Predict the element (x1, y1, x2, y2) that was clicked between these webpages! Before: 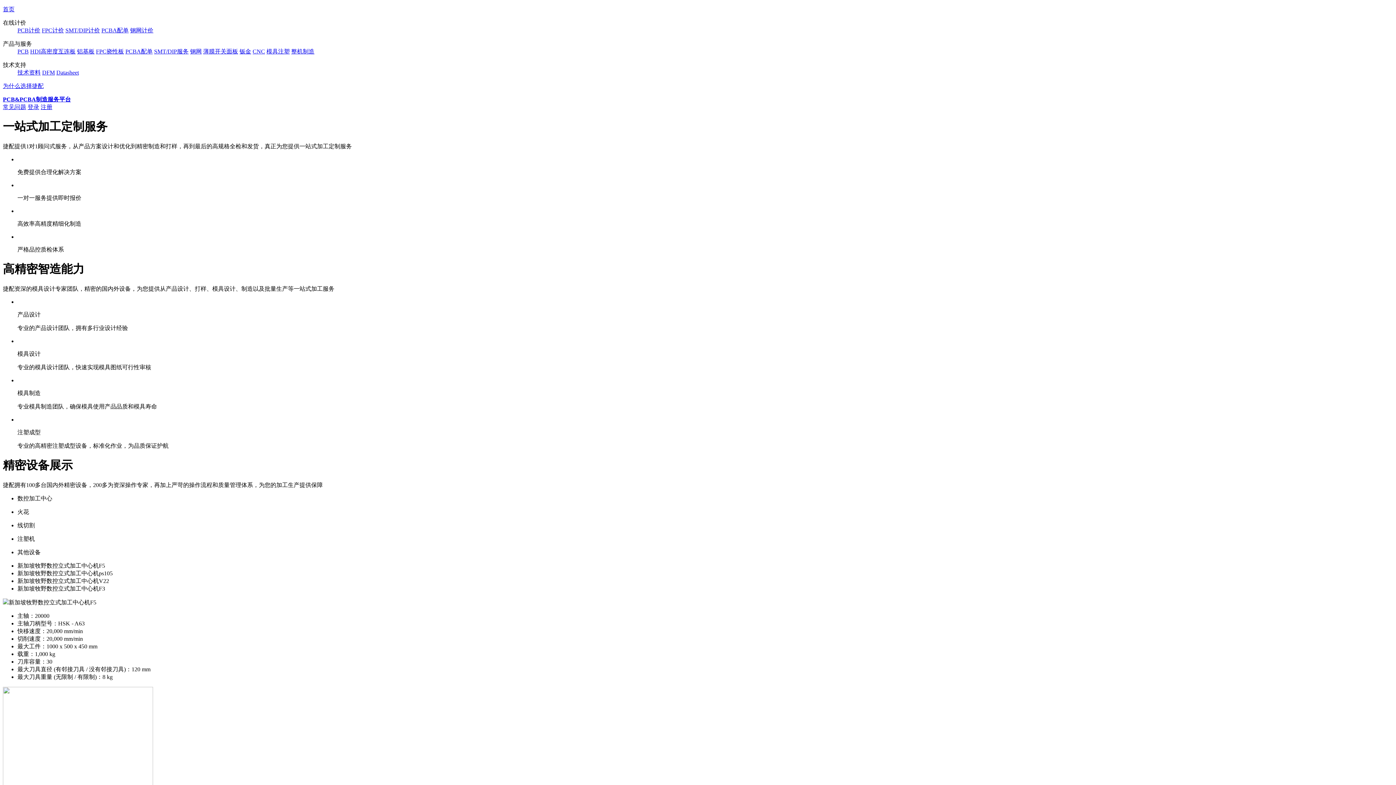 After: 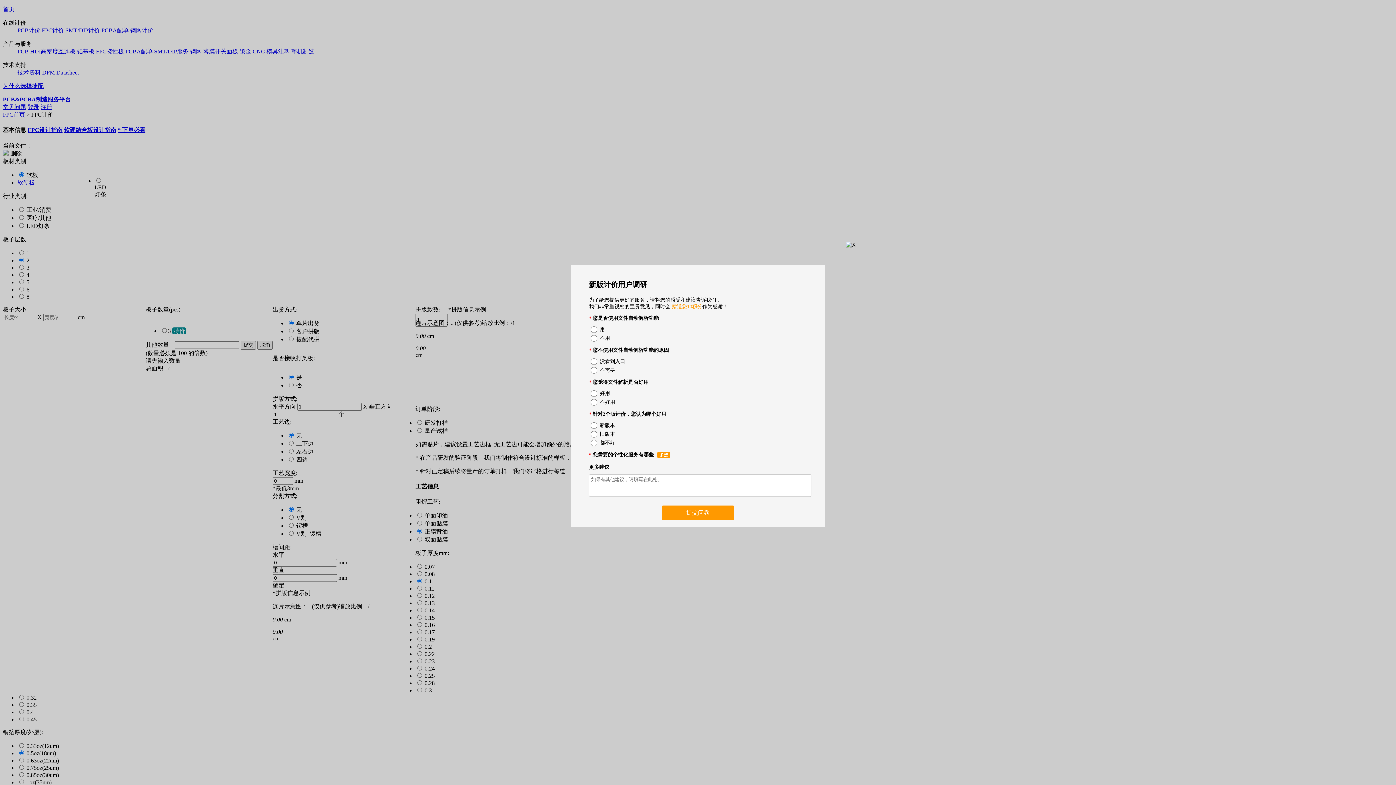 Action: label: FPC计价 bbox: (41, 27, 64, 33)